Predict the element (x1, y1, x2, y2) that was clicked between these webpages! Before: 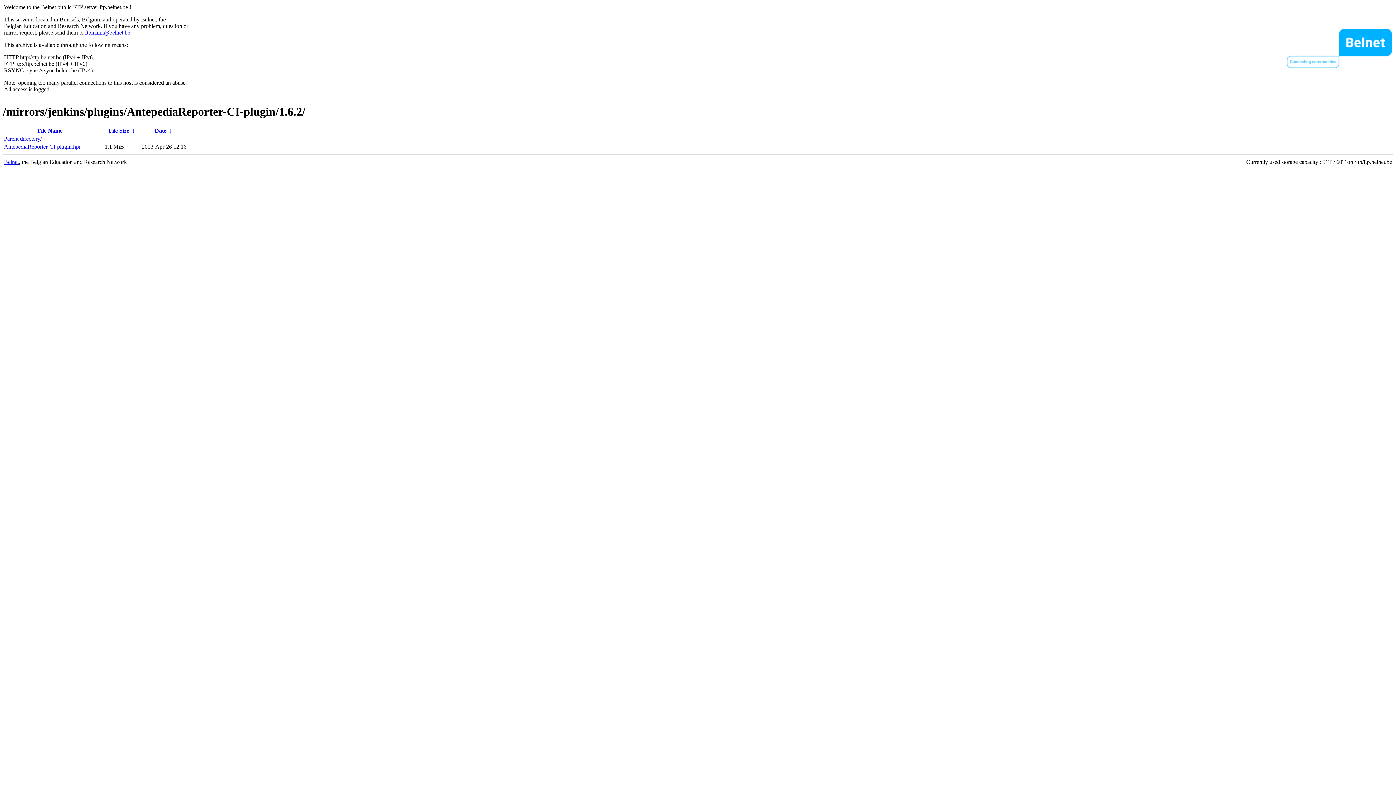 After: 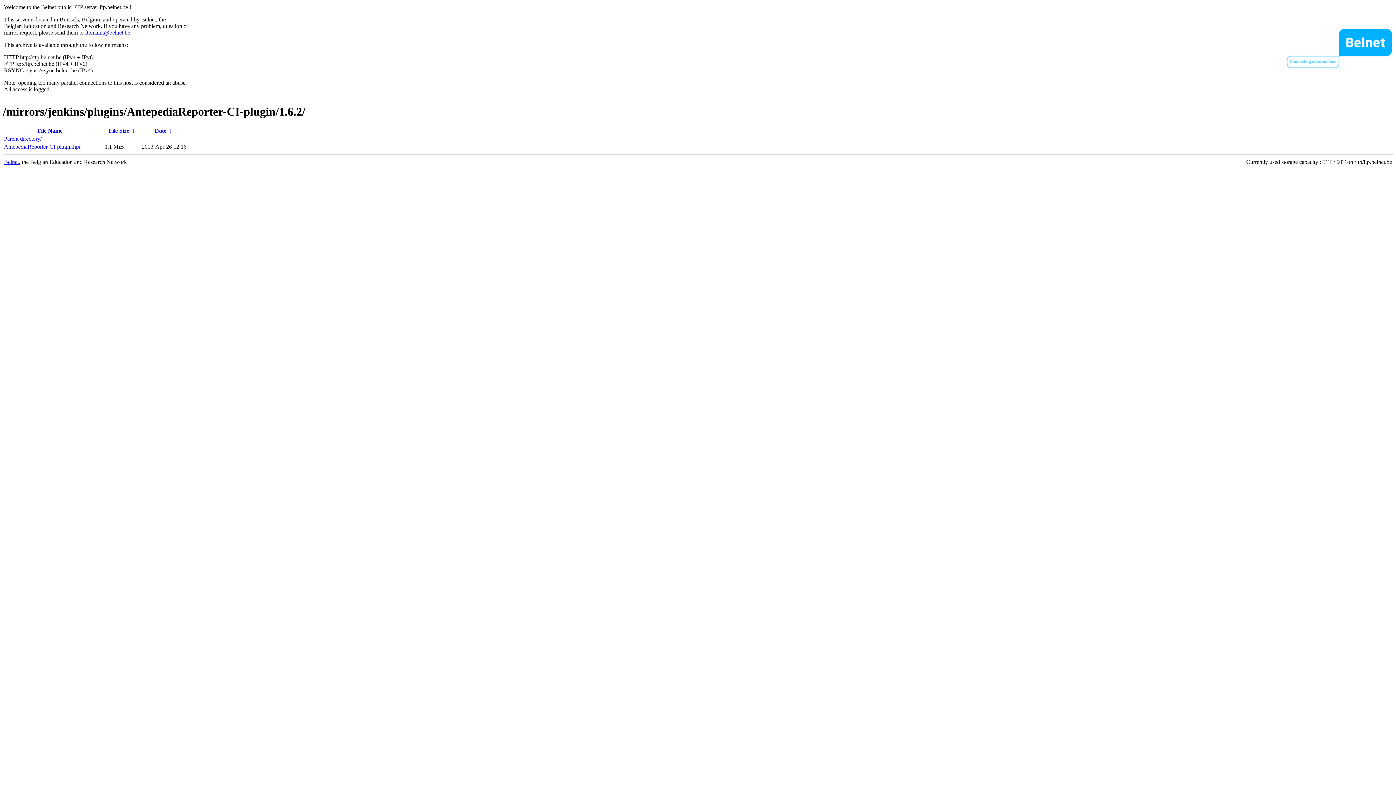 Action: bbox: (130, 127, 136, 133) label:  ↓ 